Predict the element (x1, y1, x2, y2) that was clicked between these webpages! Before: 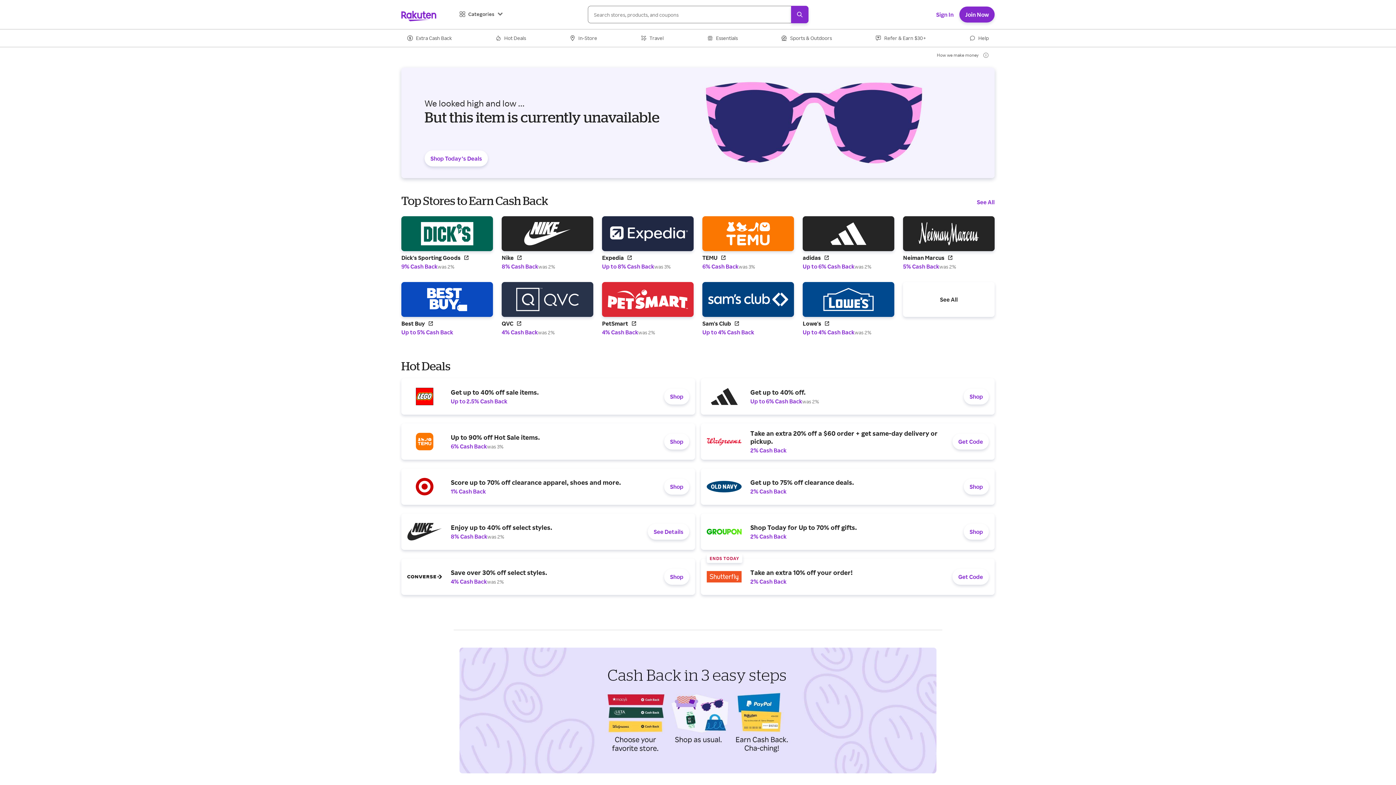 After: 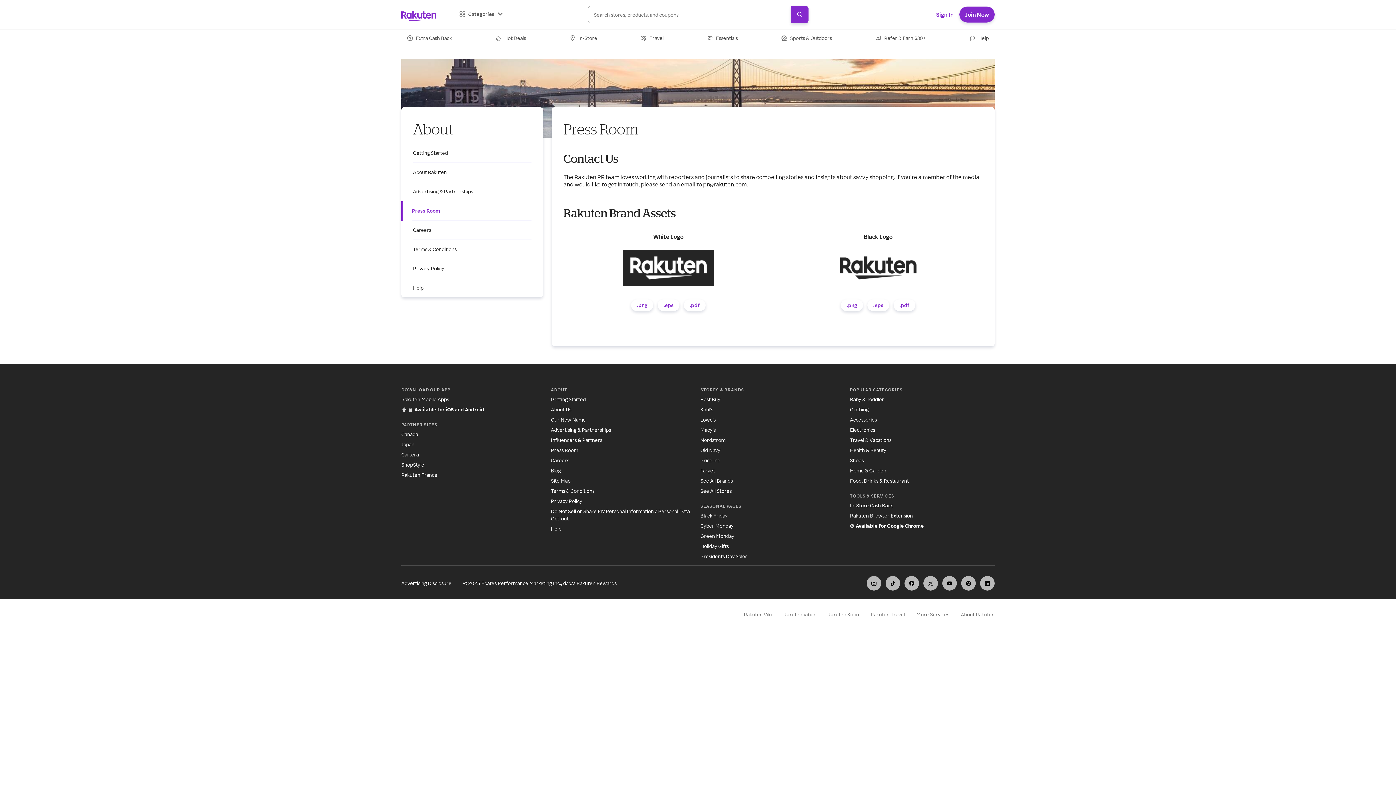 Action: label: Press Room bbox: (551, 702, 578, 708)